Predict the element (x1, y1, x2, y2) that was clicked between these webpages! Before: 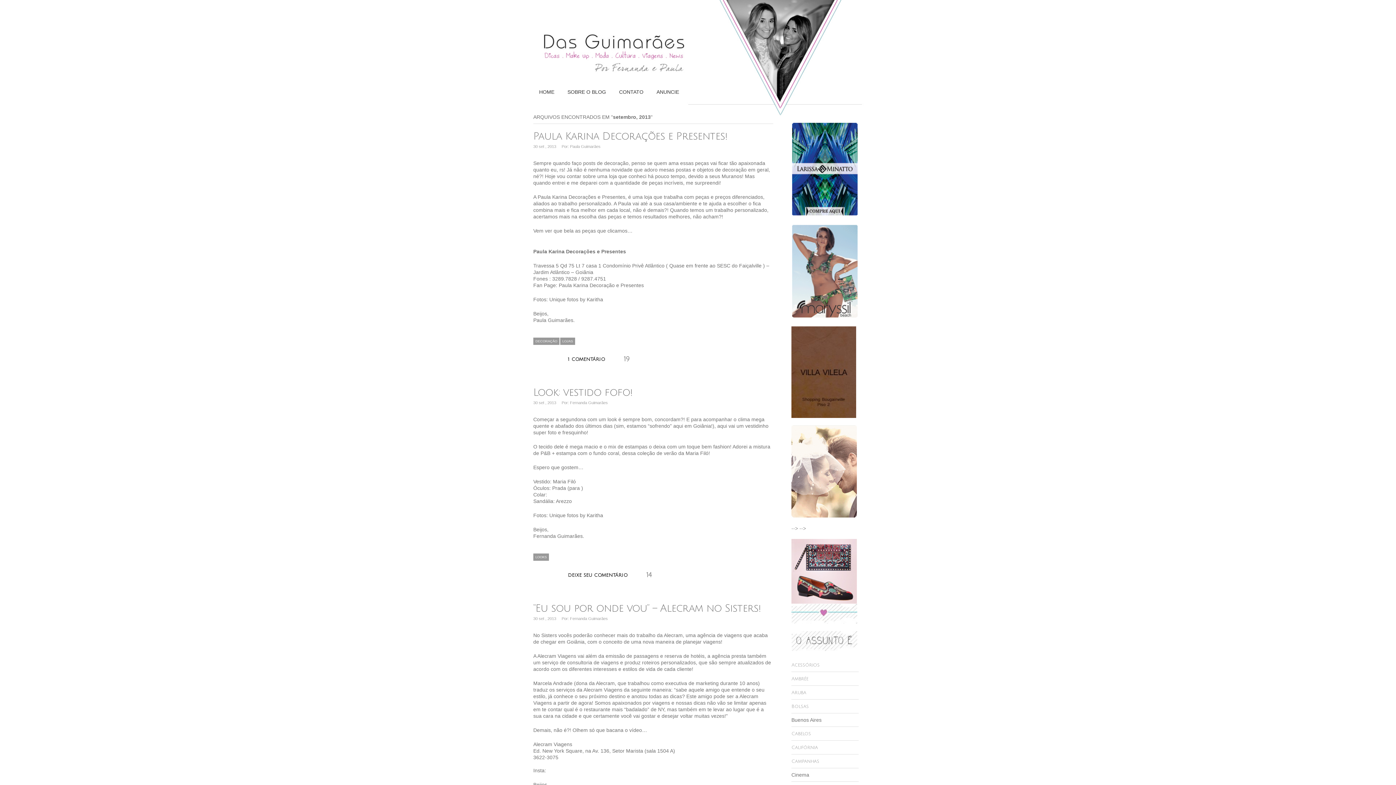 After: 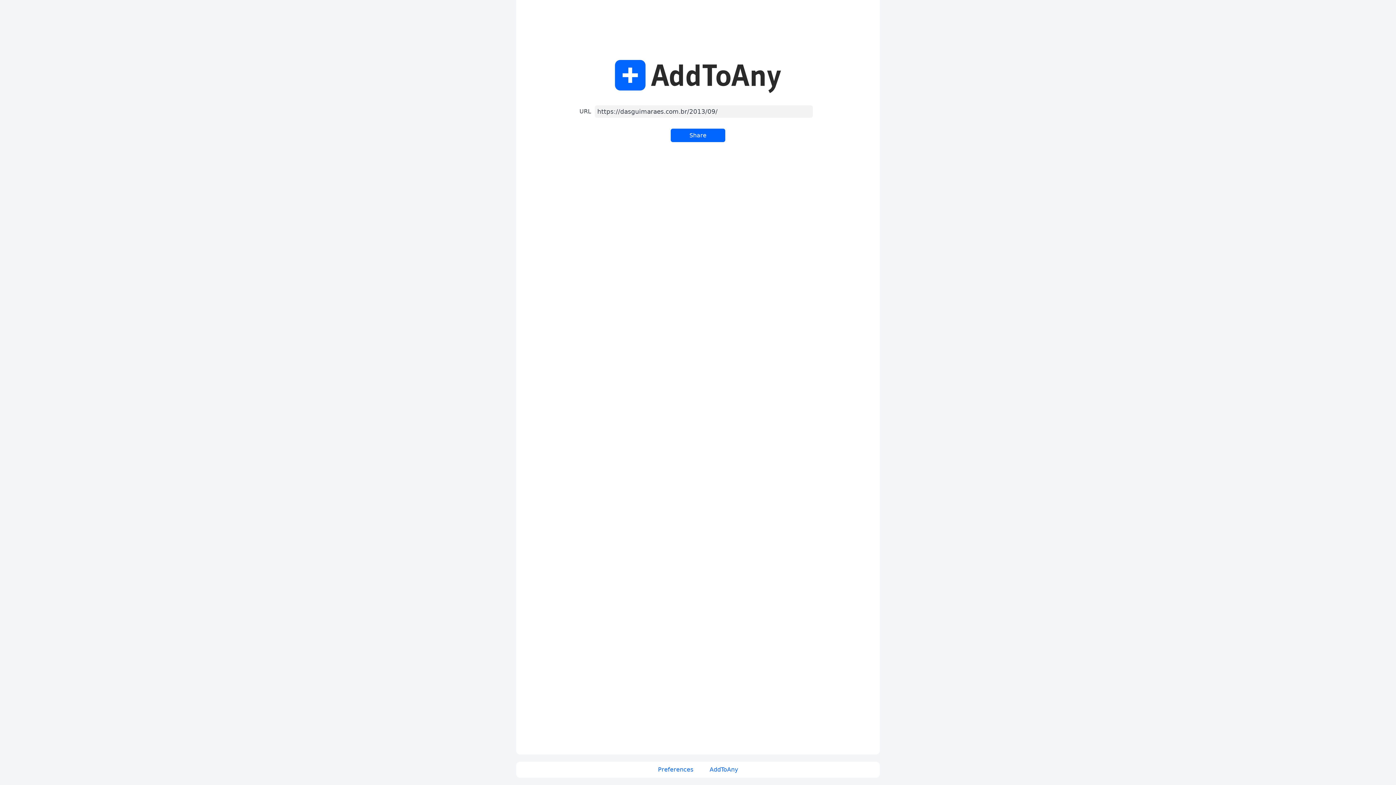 Action: bbox: (537, 572, 546, 578)